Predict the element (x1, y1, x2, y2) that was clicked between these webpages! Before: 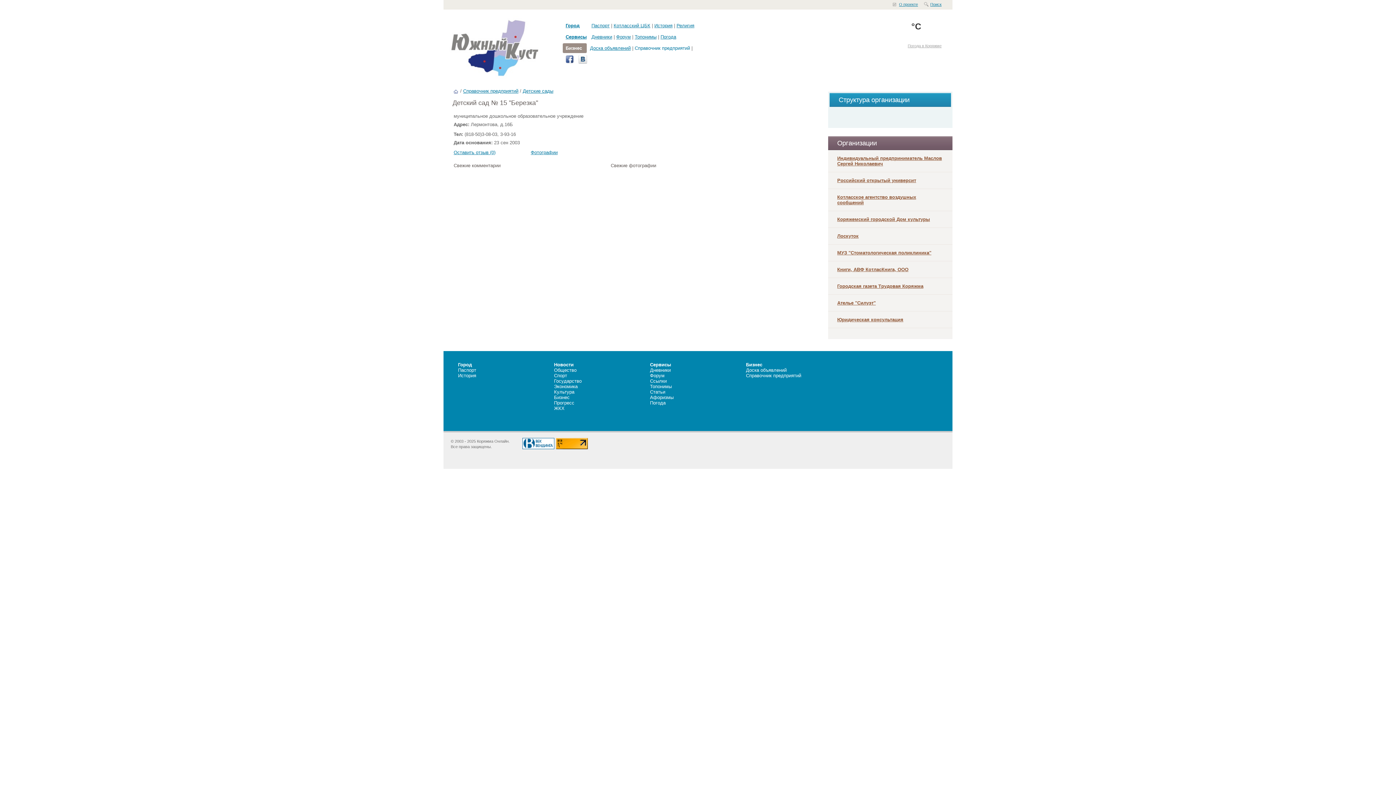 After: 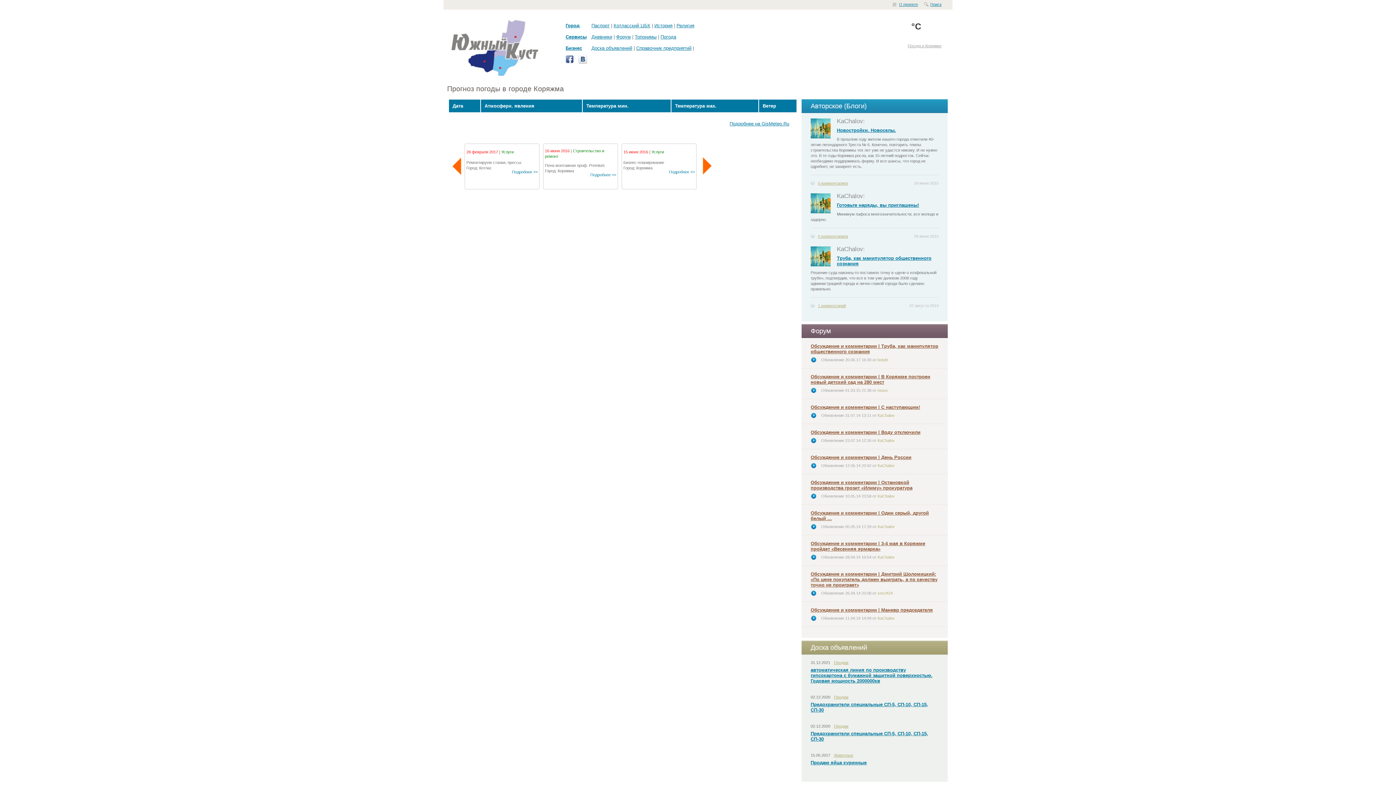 Action: bbox: (650, 400, 665, 405) label: Погода